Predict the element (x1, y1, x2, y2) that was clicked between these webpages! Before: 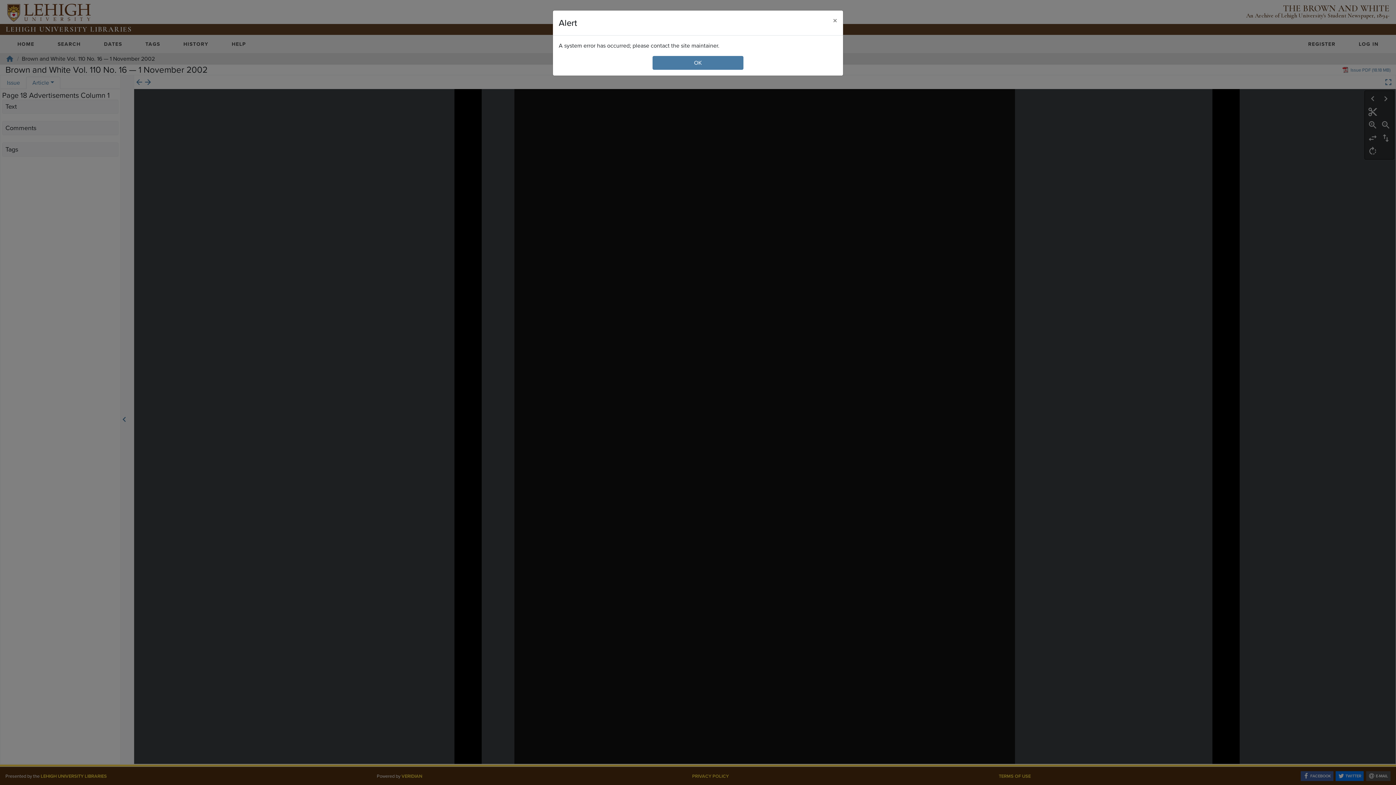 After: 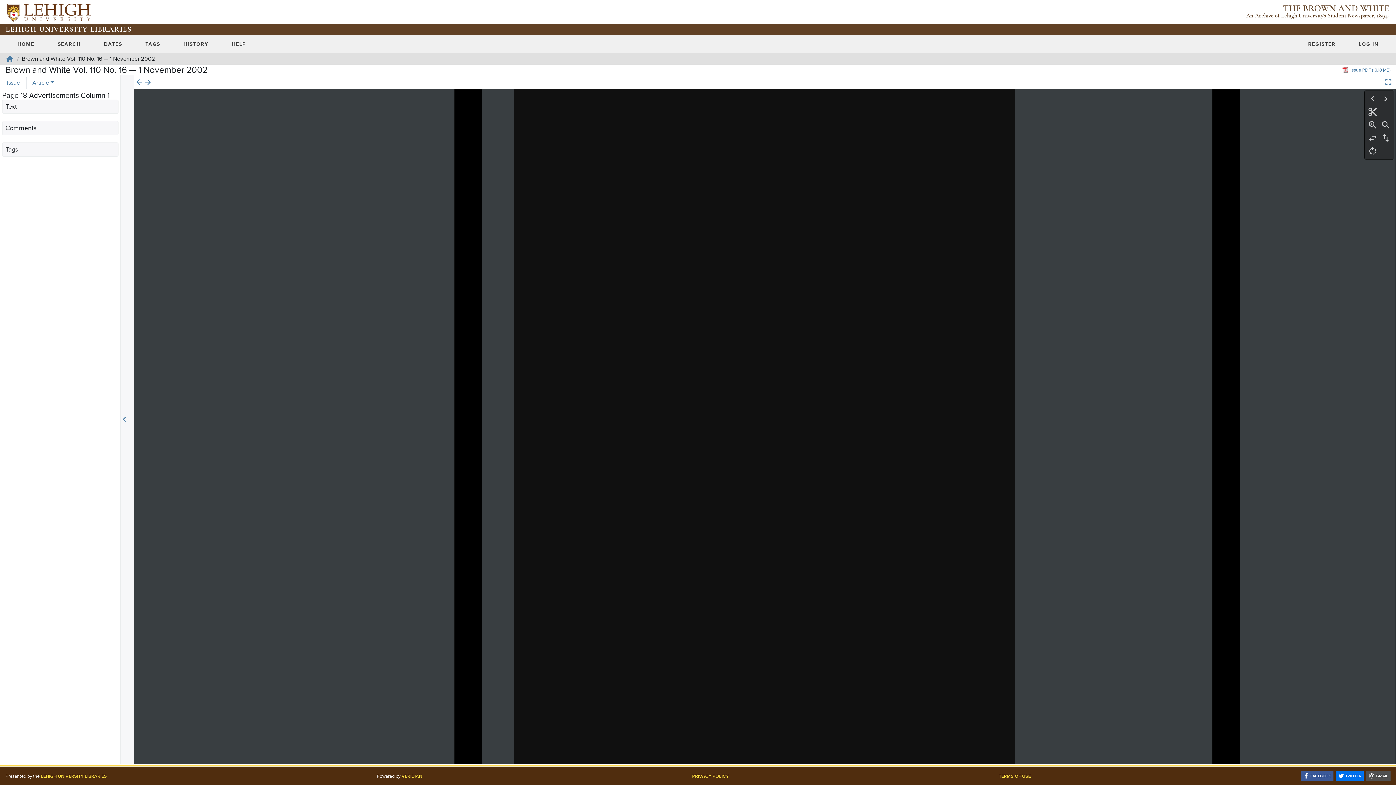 Action: label: Close bbox: (827, 10, 843, 30)